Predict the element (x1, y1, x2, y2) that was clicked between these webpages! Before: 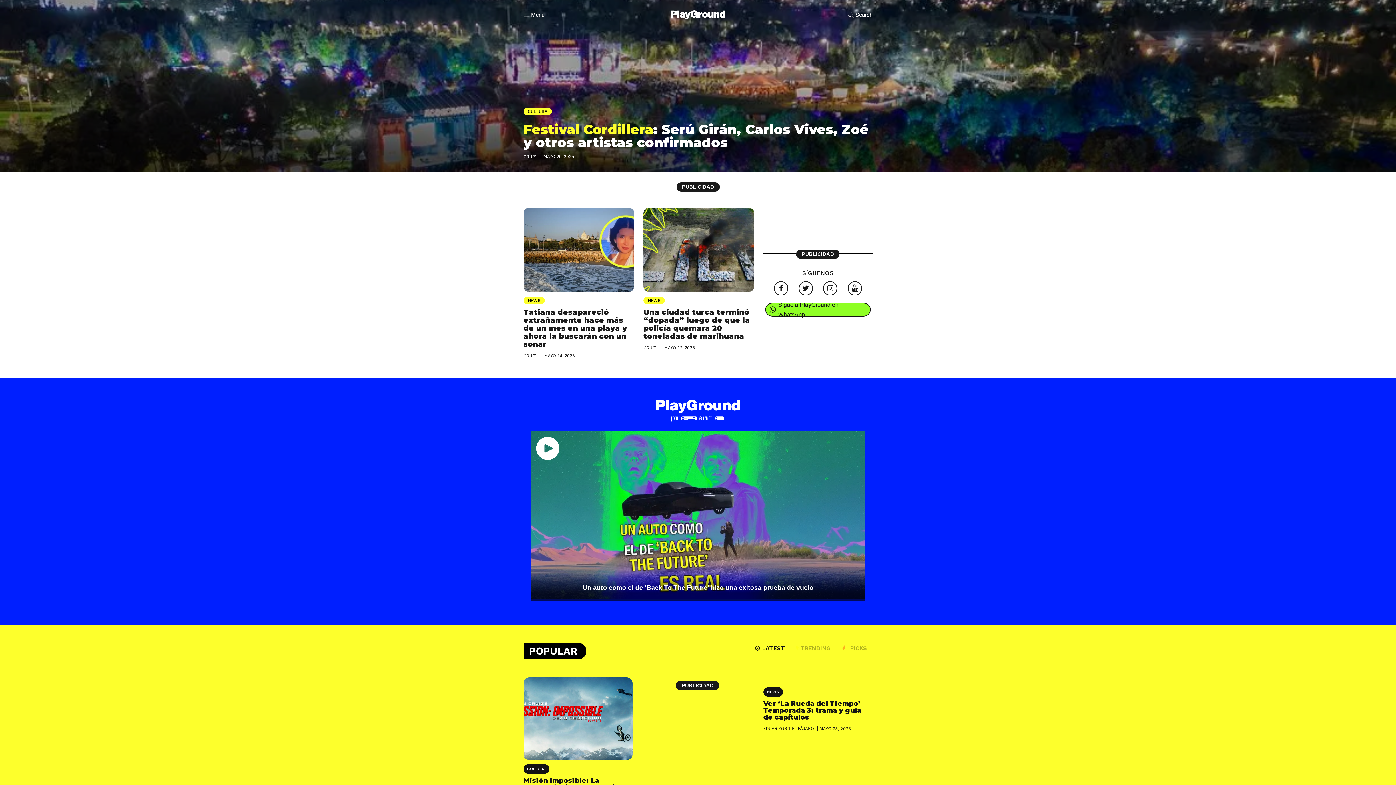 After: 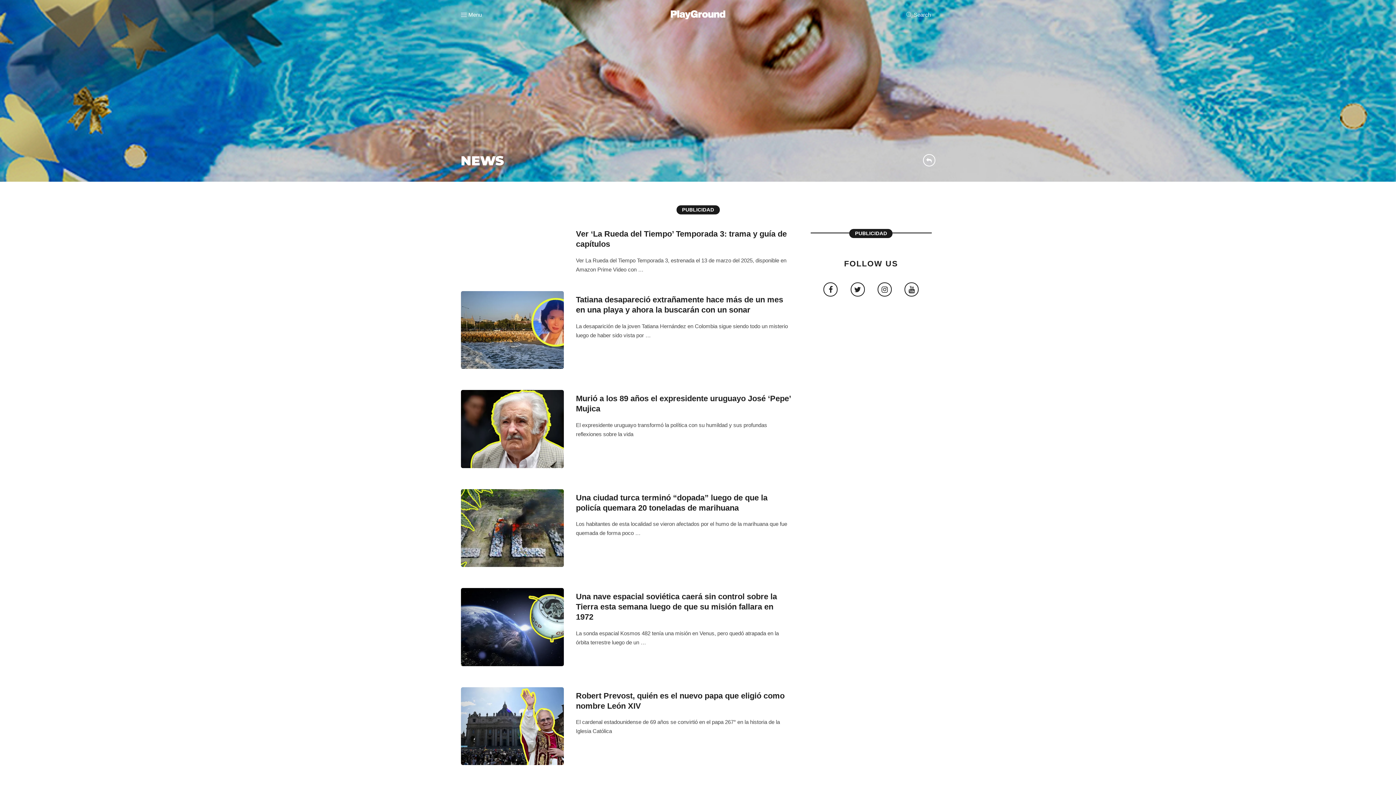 Action: label: NEWS bbox: (763, 687, 783, 697)